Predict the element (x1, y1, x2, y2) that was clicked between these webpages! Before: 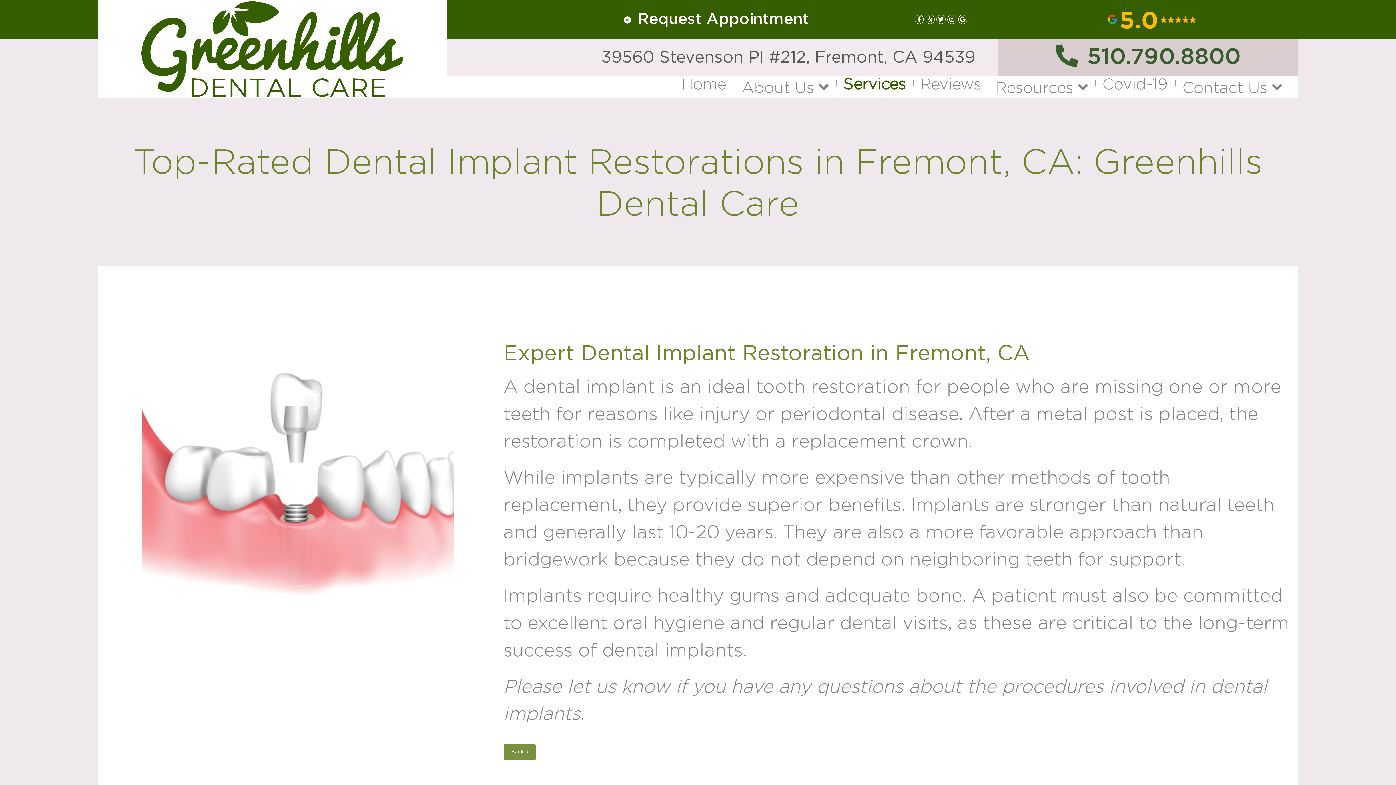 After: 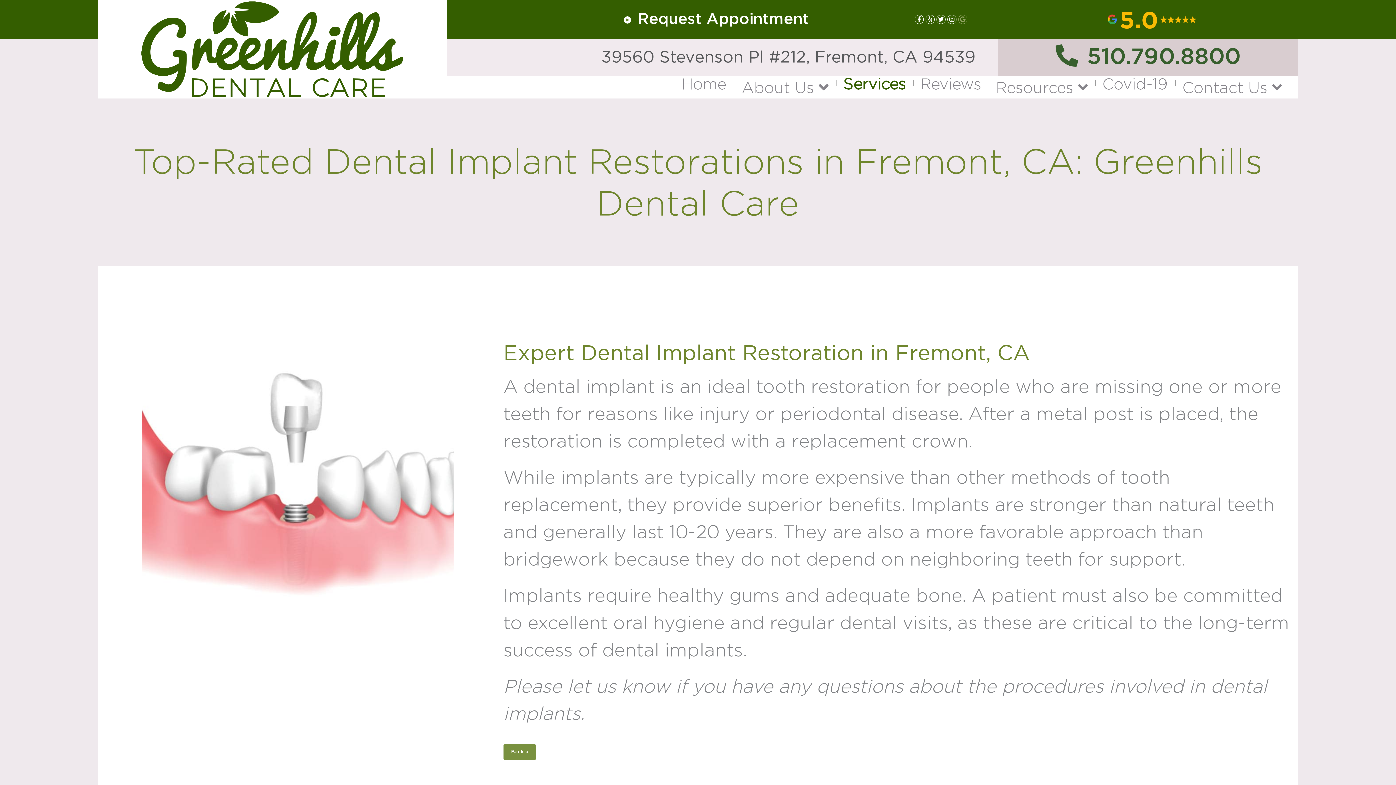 Action: bbox: (958, 14, 967, 24)